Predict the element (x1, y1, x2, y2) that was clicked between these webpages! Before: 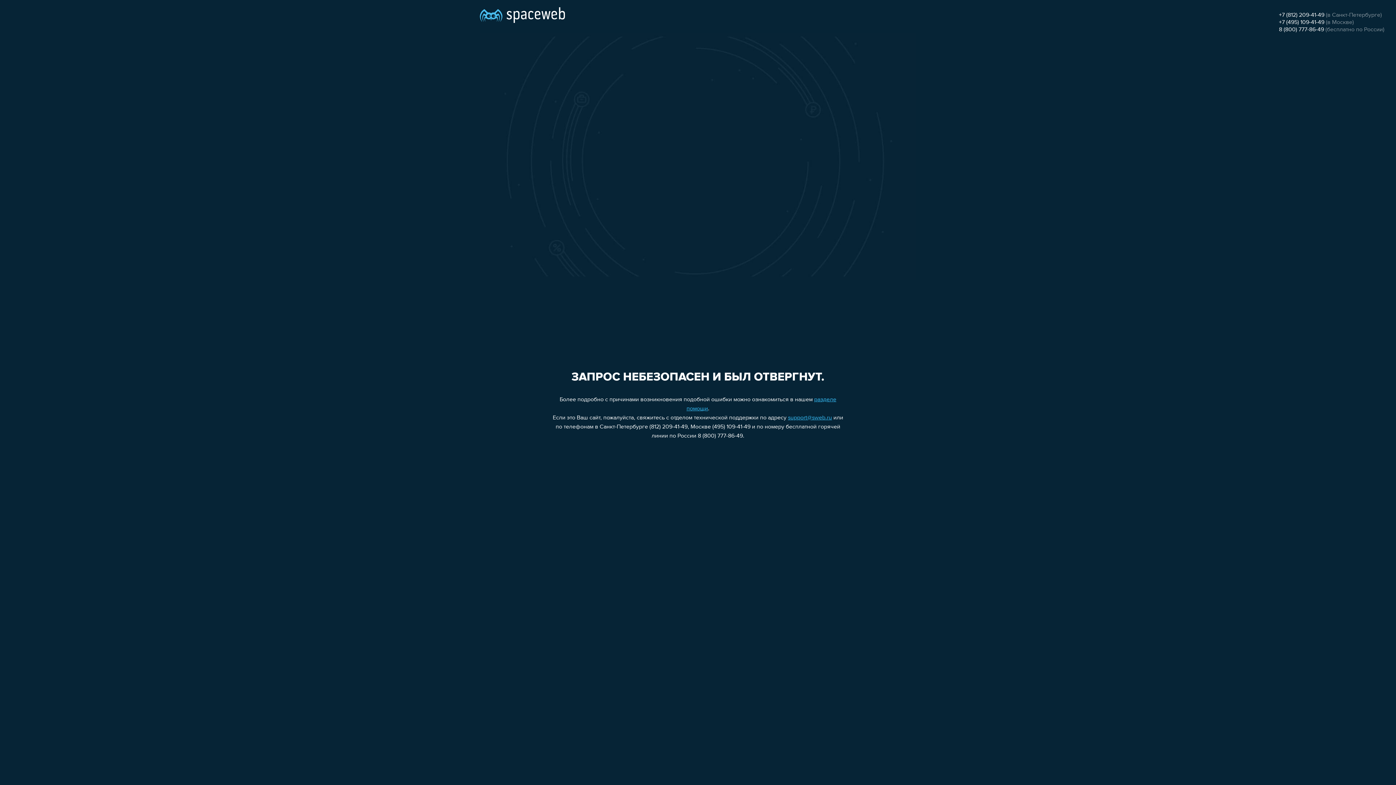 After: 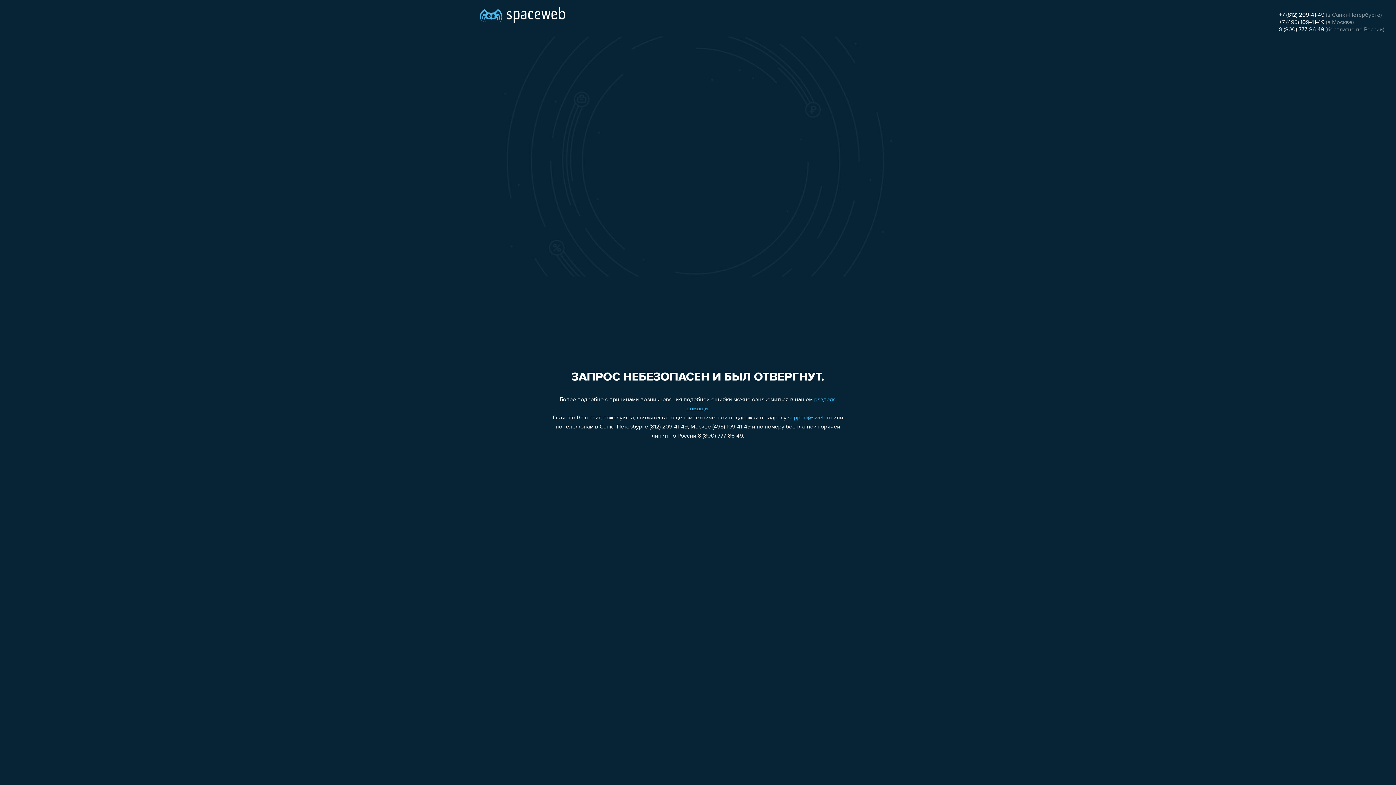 Action: label: +7 (812) 209-41-49 bbox: (1279, 12, 1324, 18)